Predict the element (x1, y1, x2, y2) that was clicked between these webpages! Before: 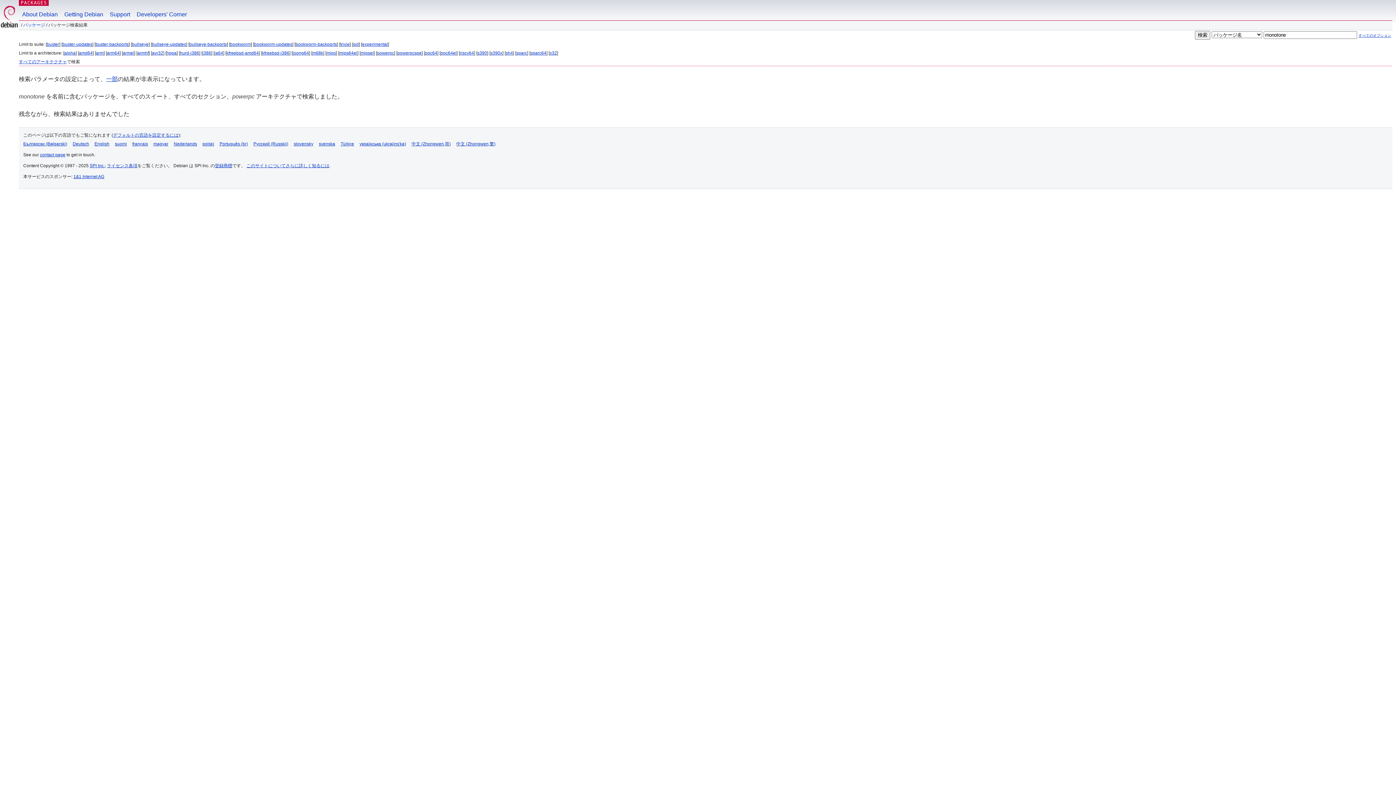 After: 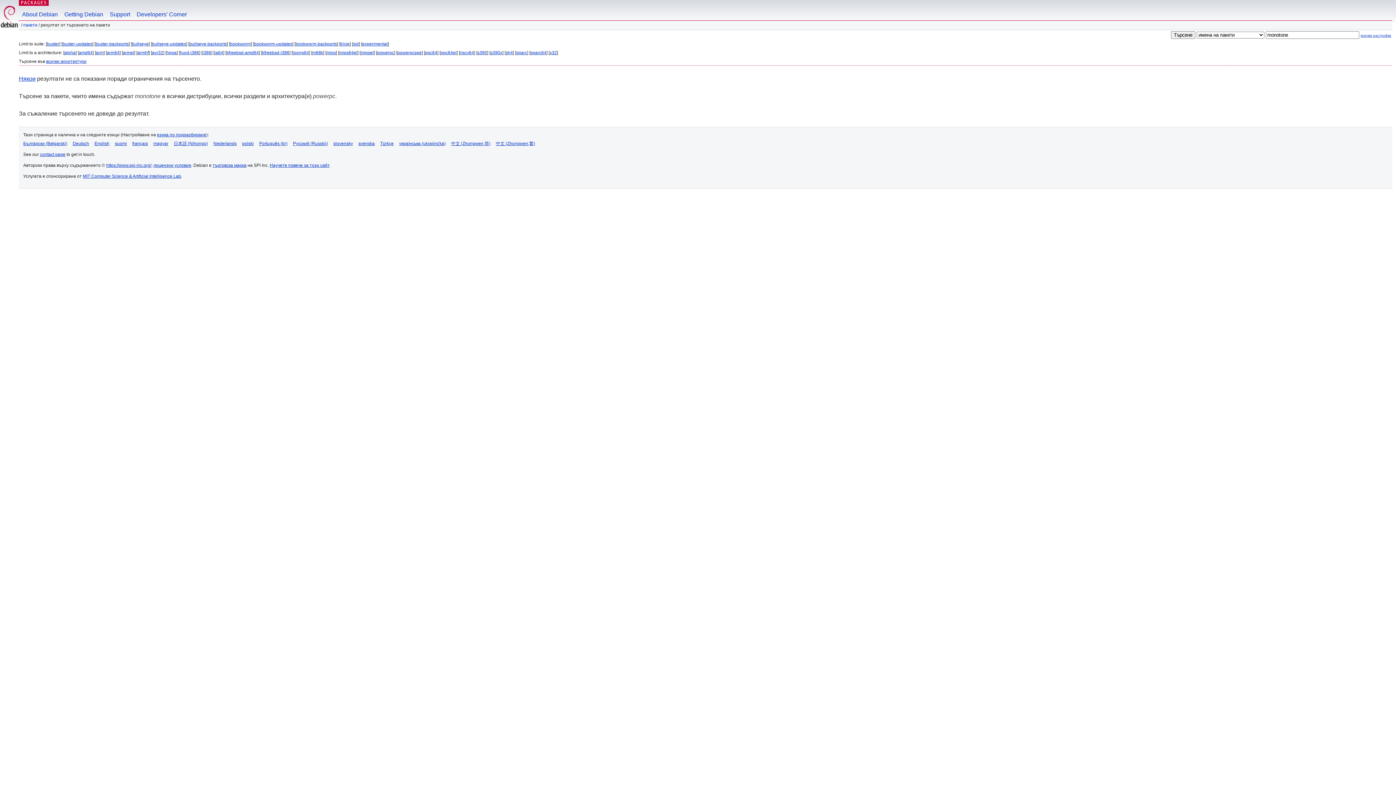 Action: bbox: (23, 141, 67, 146) label: Български (Bəlgarski)